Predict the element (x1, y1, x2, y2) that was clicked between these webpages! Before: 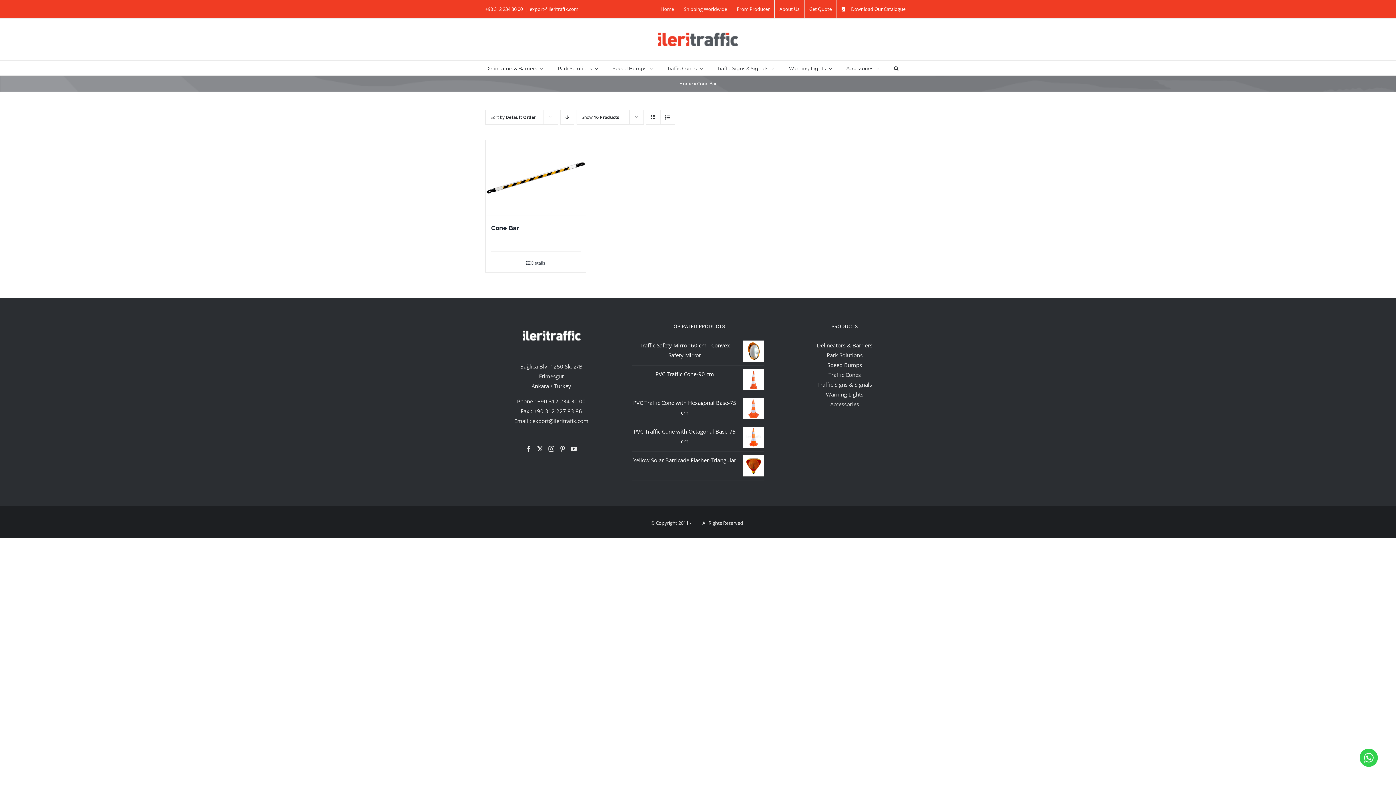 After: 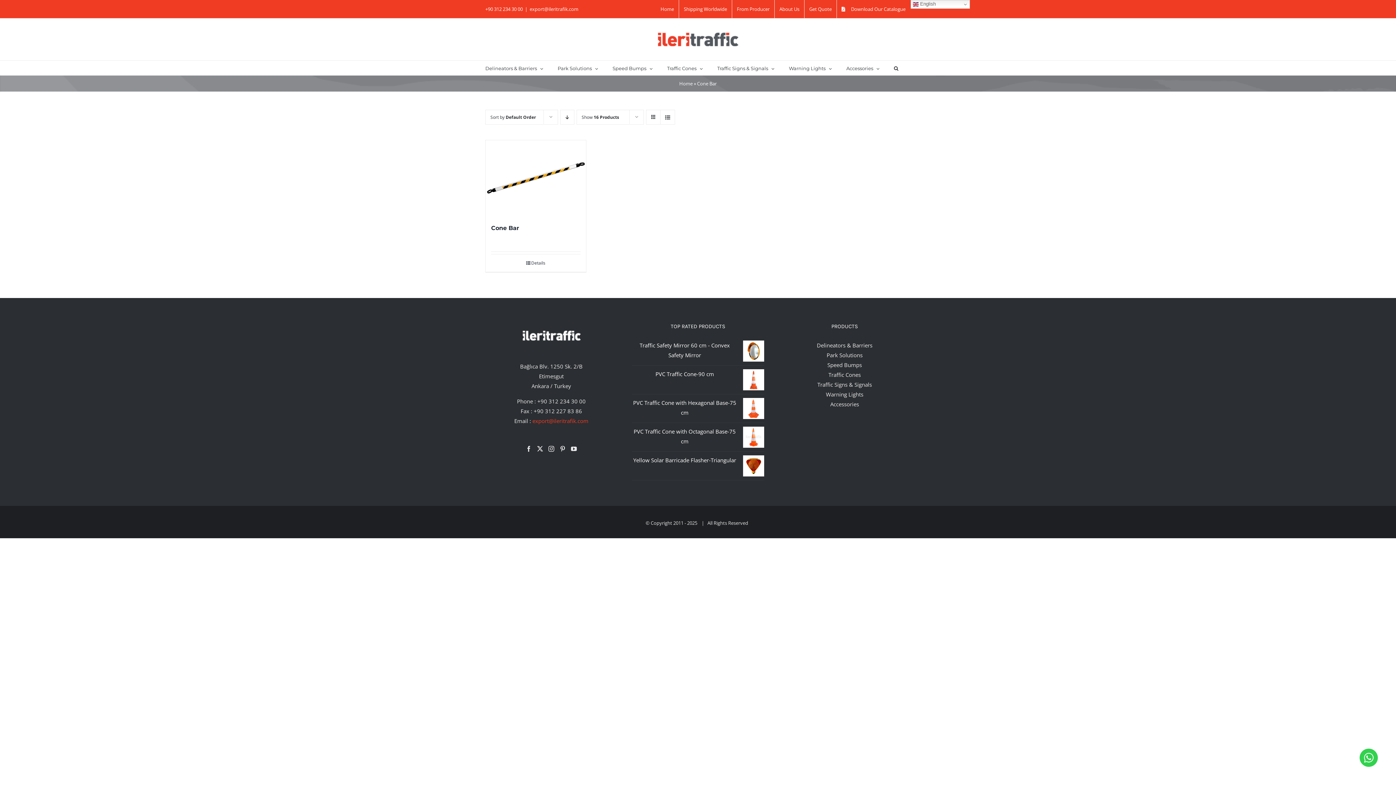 Action: bbox: (532, 417, 588, 424) label: export@ileritrafik.com